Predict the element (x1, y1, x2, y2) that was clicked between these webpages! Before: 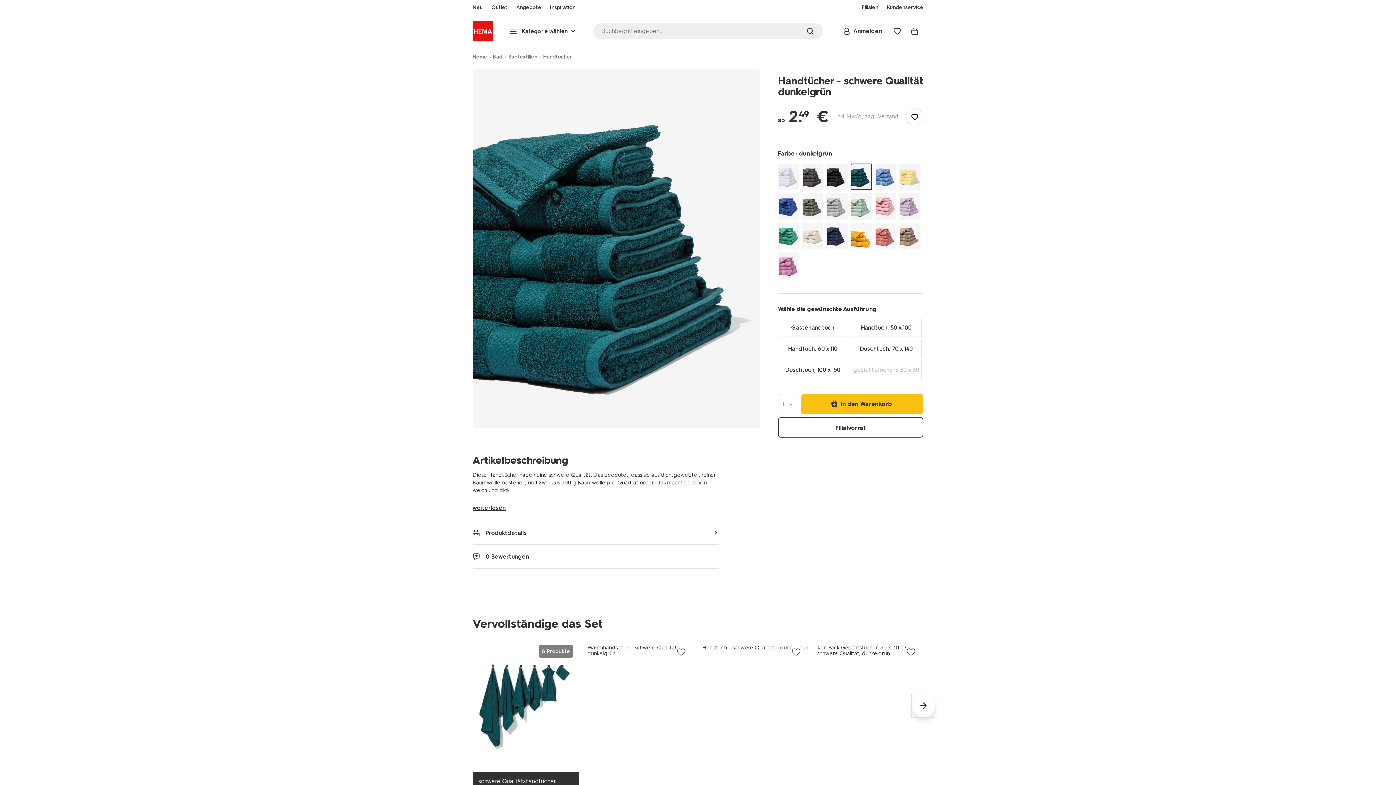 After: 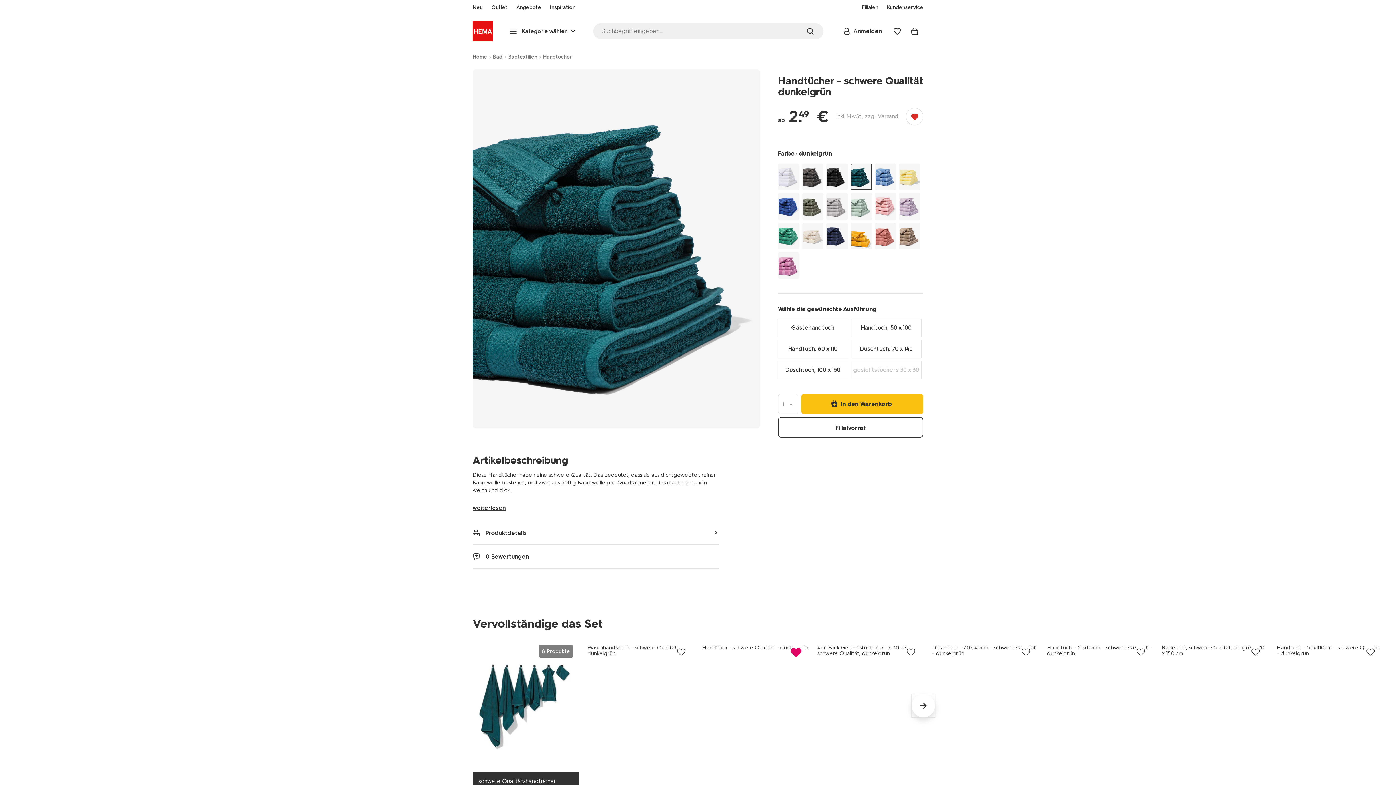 Action: bbox: (792, 649, 800, 655)